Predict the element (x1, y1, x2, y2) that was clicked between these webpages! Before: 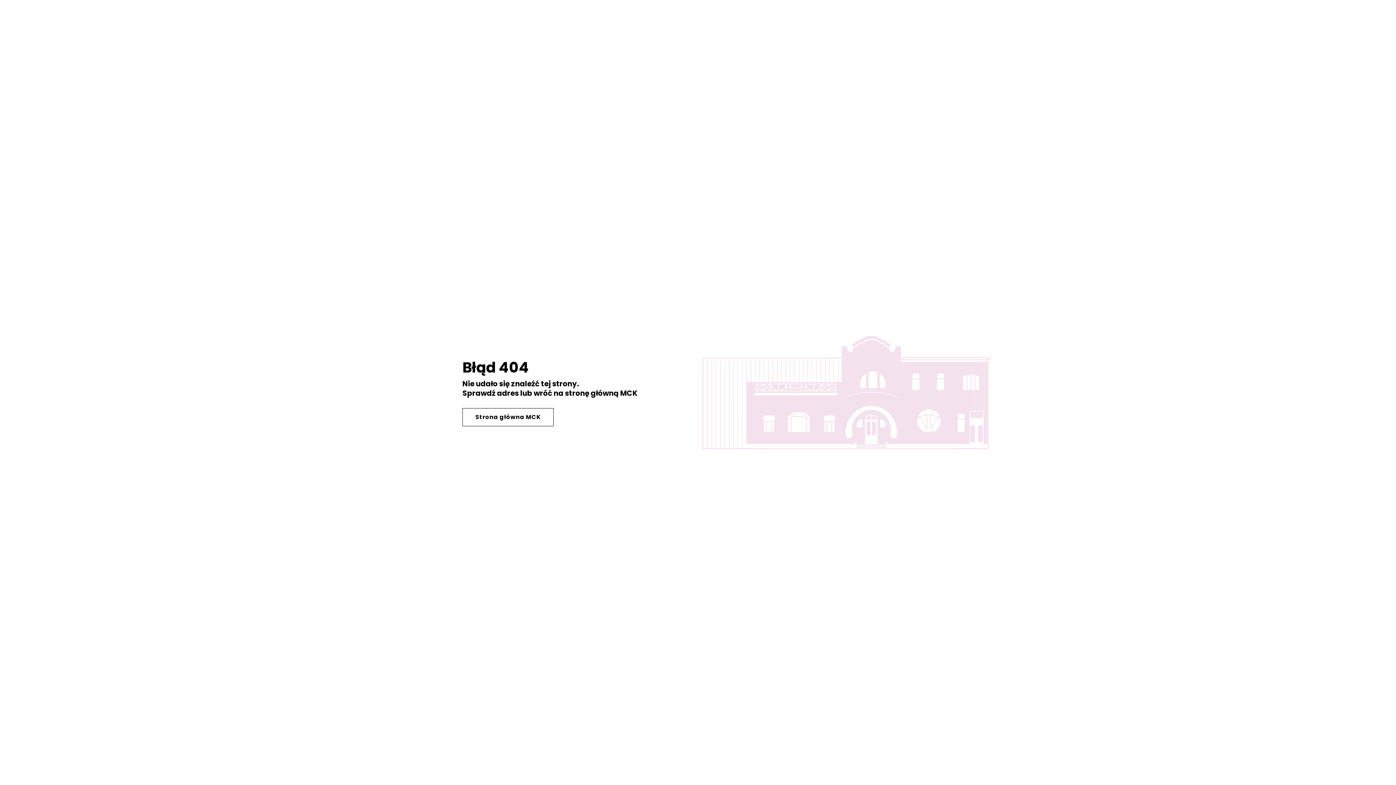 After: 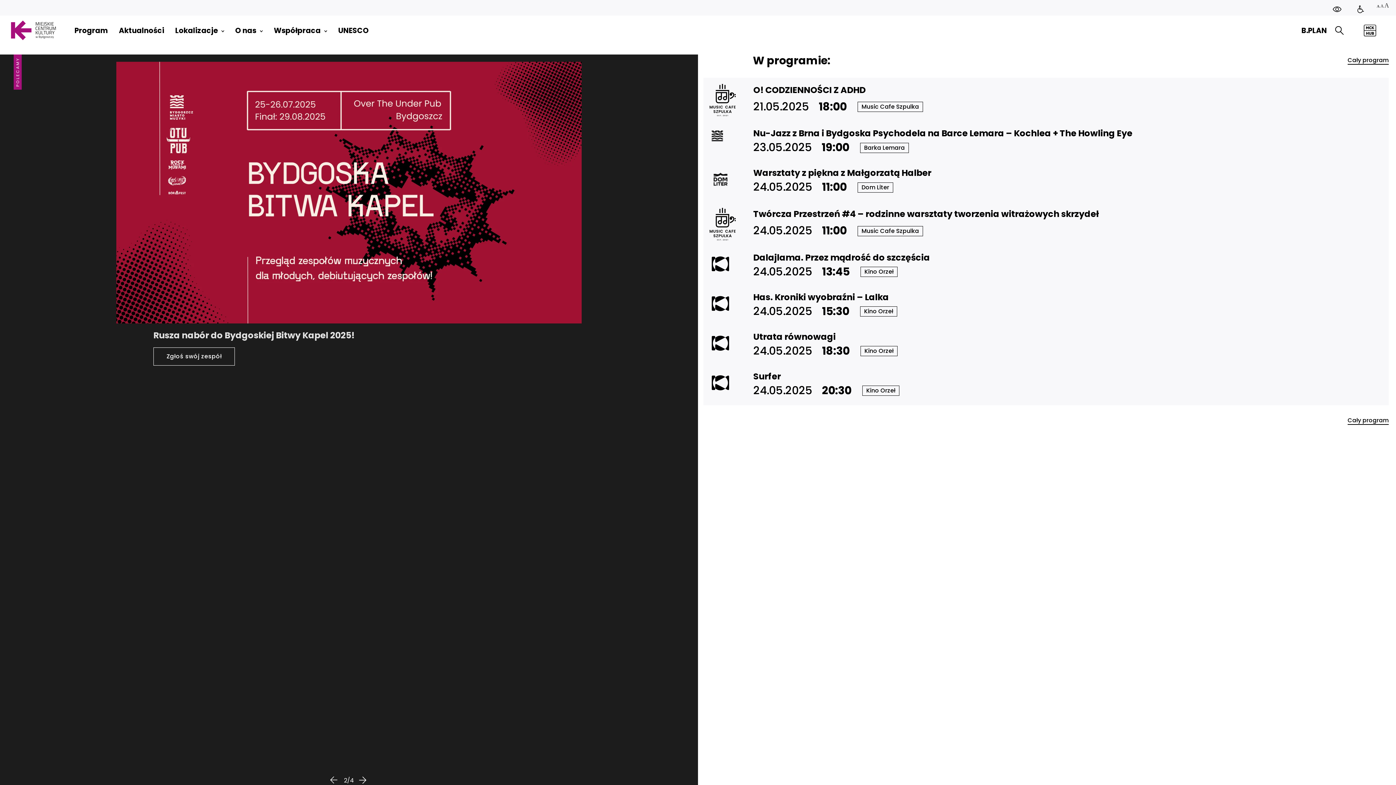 Action: label: Strona główna MCK bbox: (462, 408, 553, 426)